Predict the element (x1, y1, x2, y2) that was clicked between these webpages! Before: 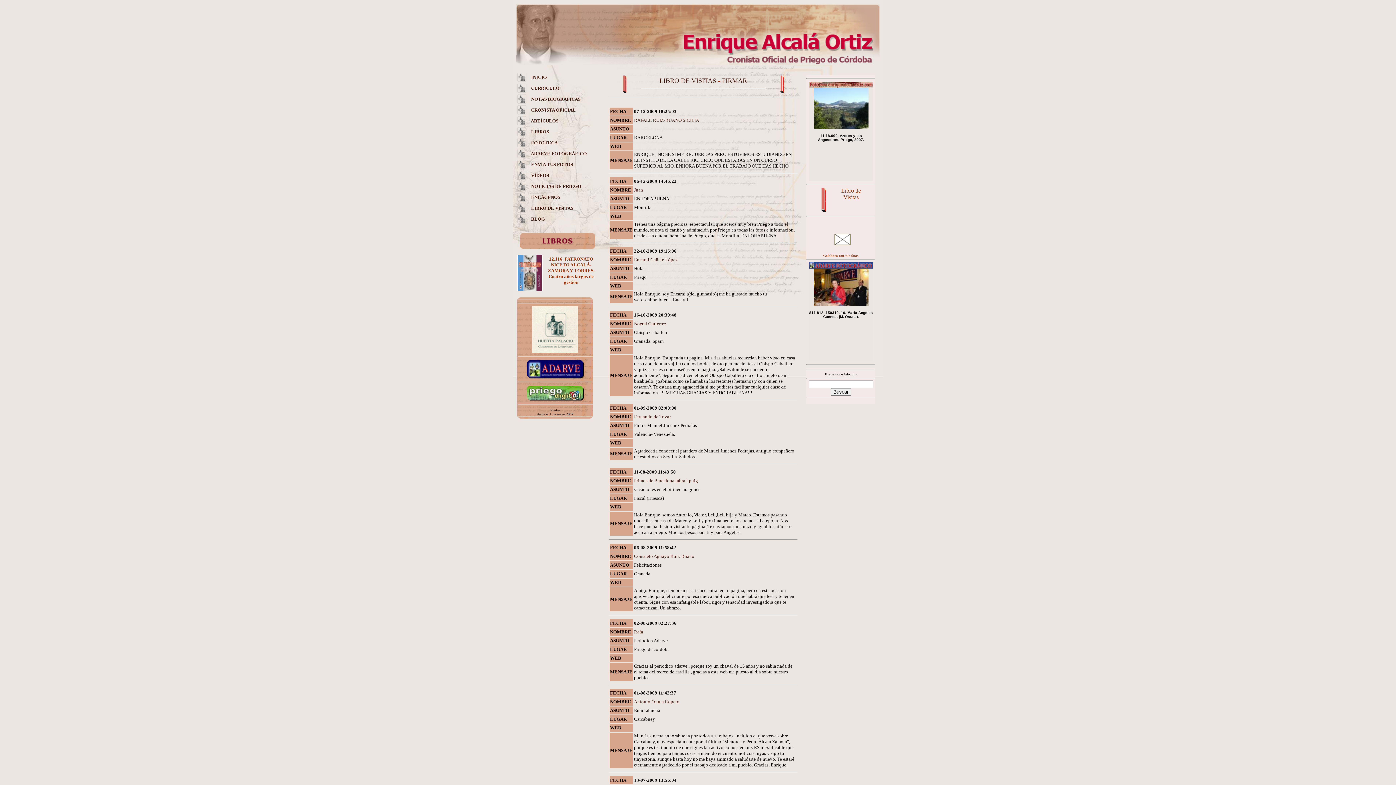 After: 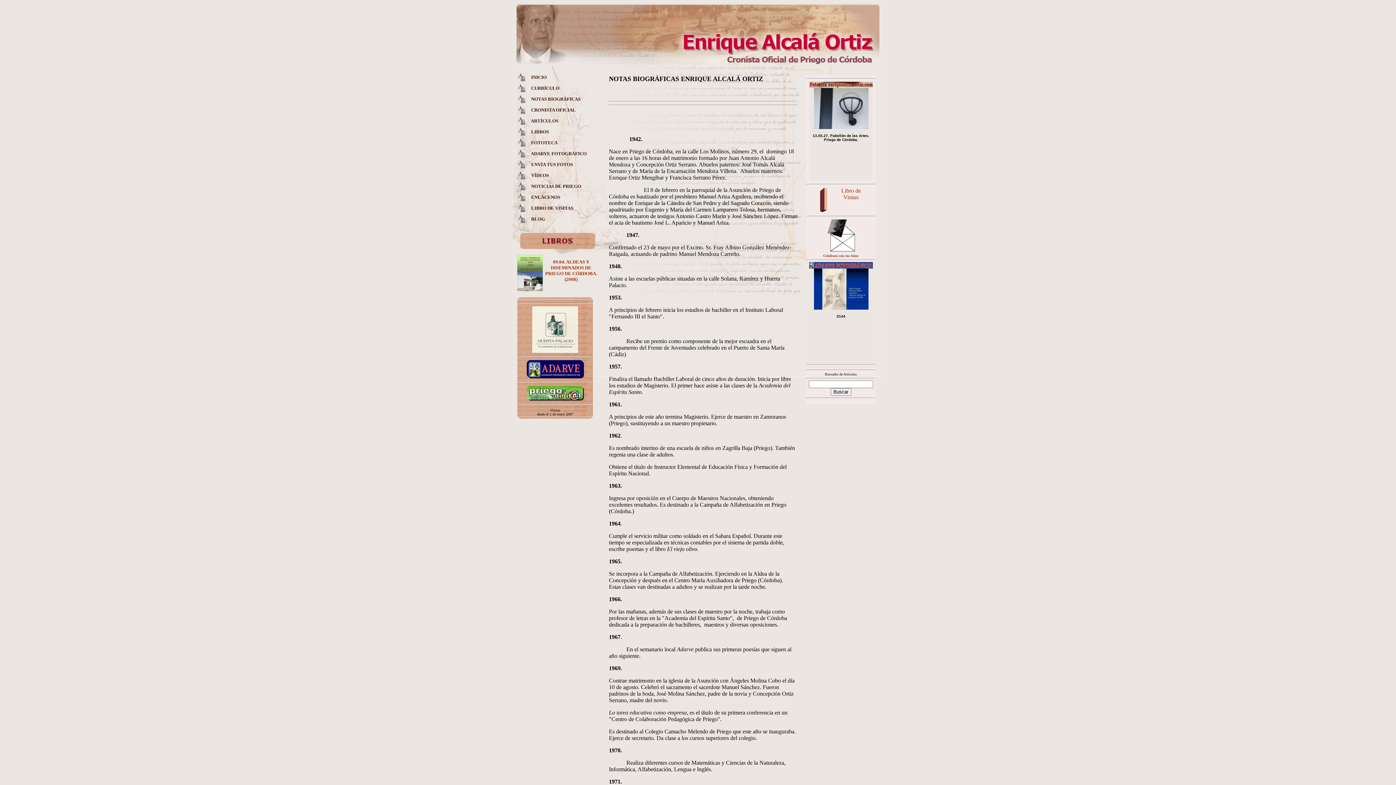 Action: label:  NOTAS BIOGRÁFICAS bbox: (530, 96, 580, 101)